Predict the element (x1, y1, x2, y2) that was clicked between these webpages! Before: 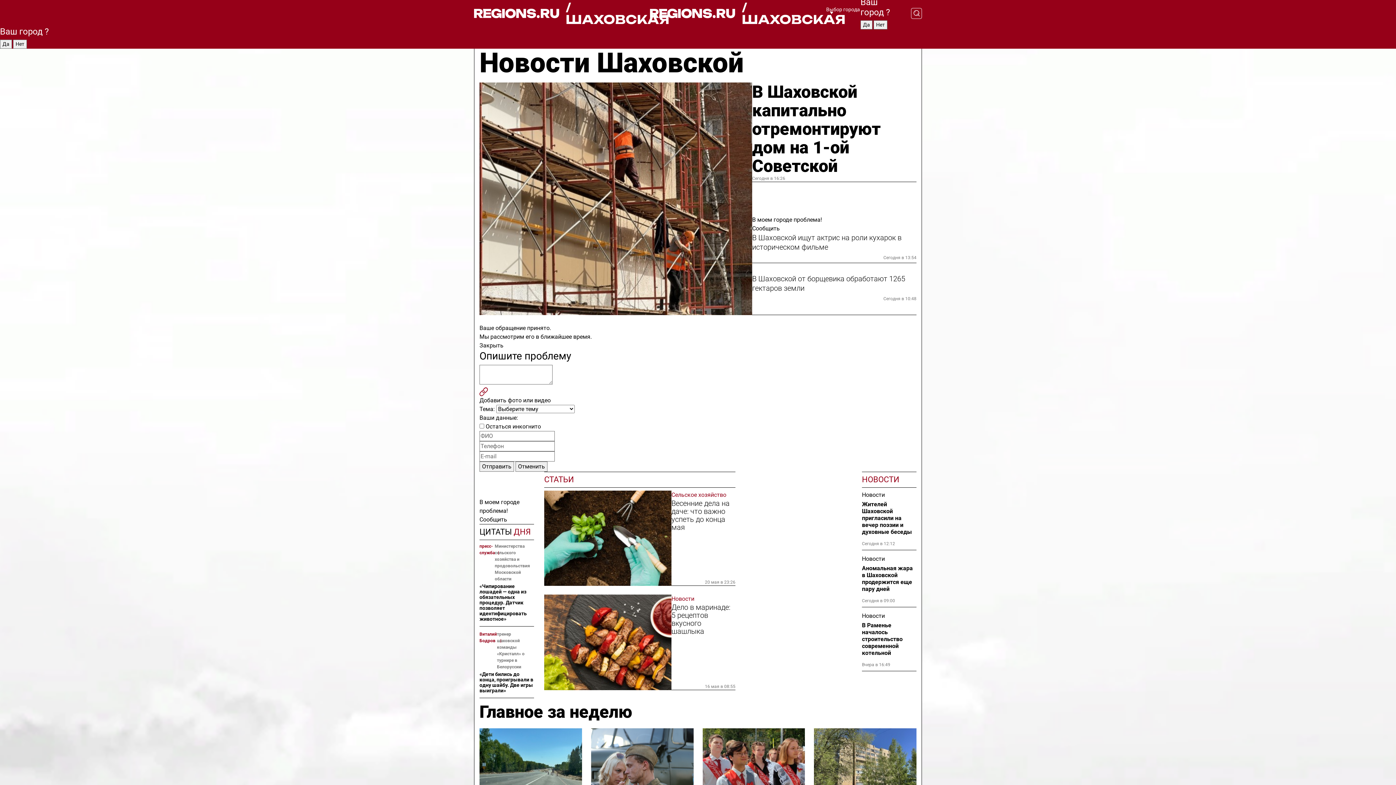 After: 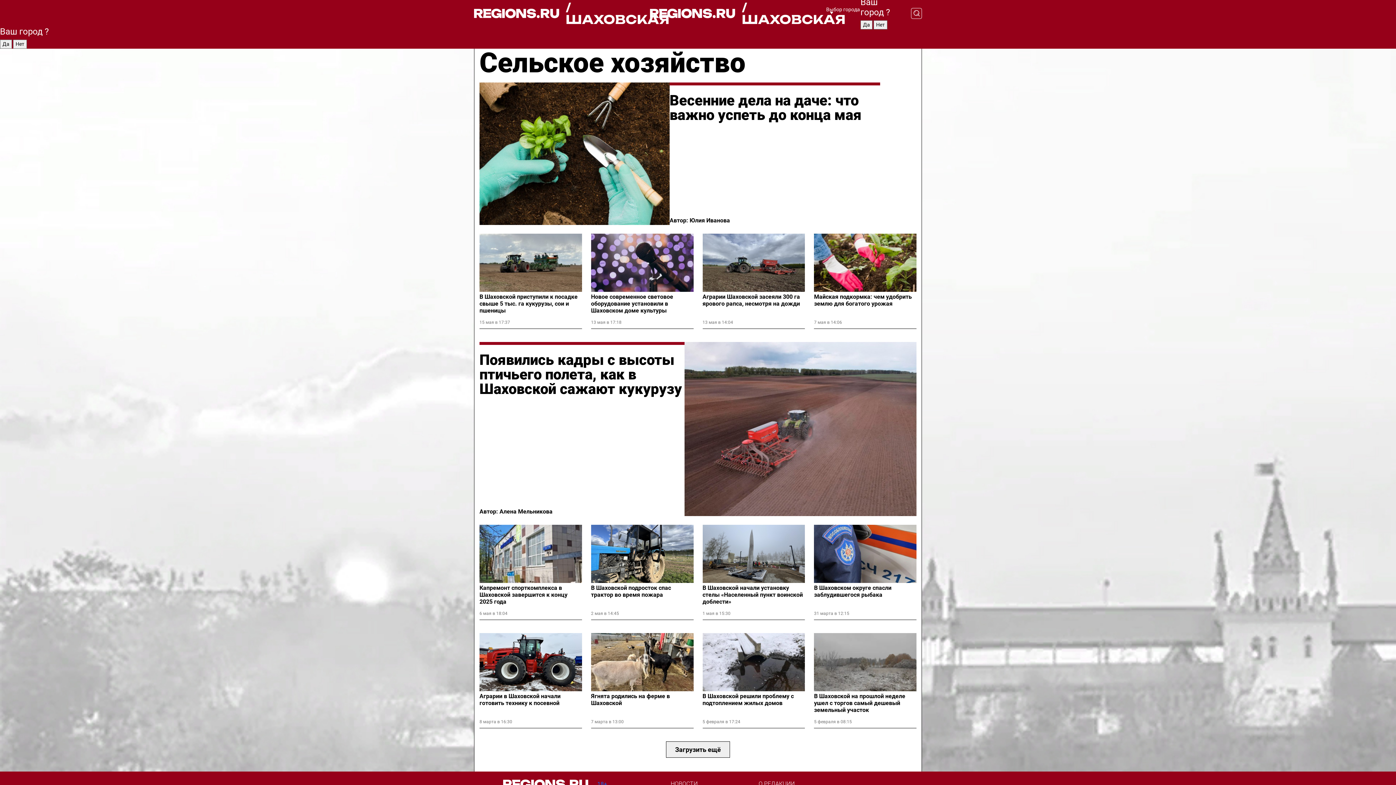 Action: label: Сельское хозяйство bbox: (671, 490, 735, 499)